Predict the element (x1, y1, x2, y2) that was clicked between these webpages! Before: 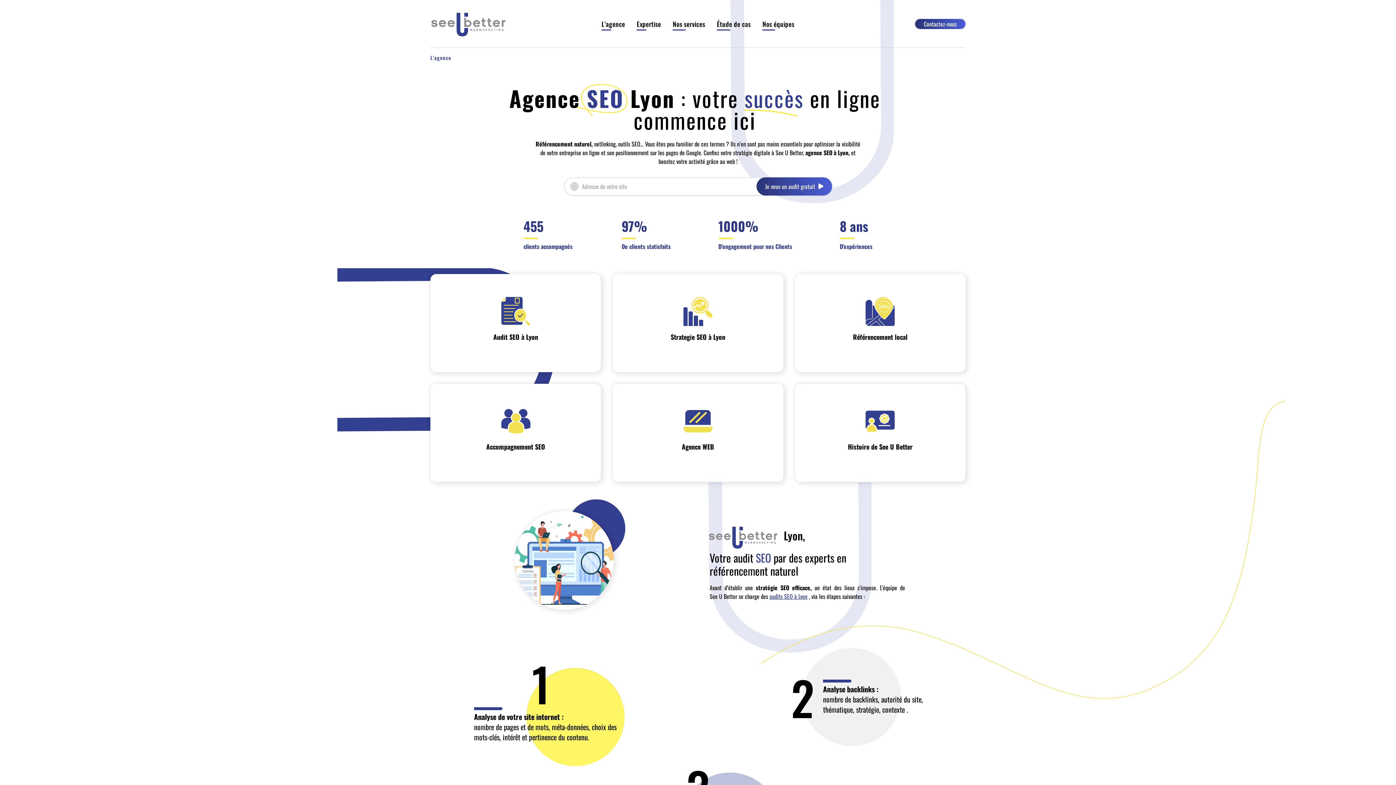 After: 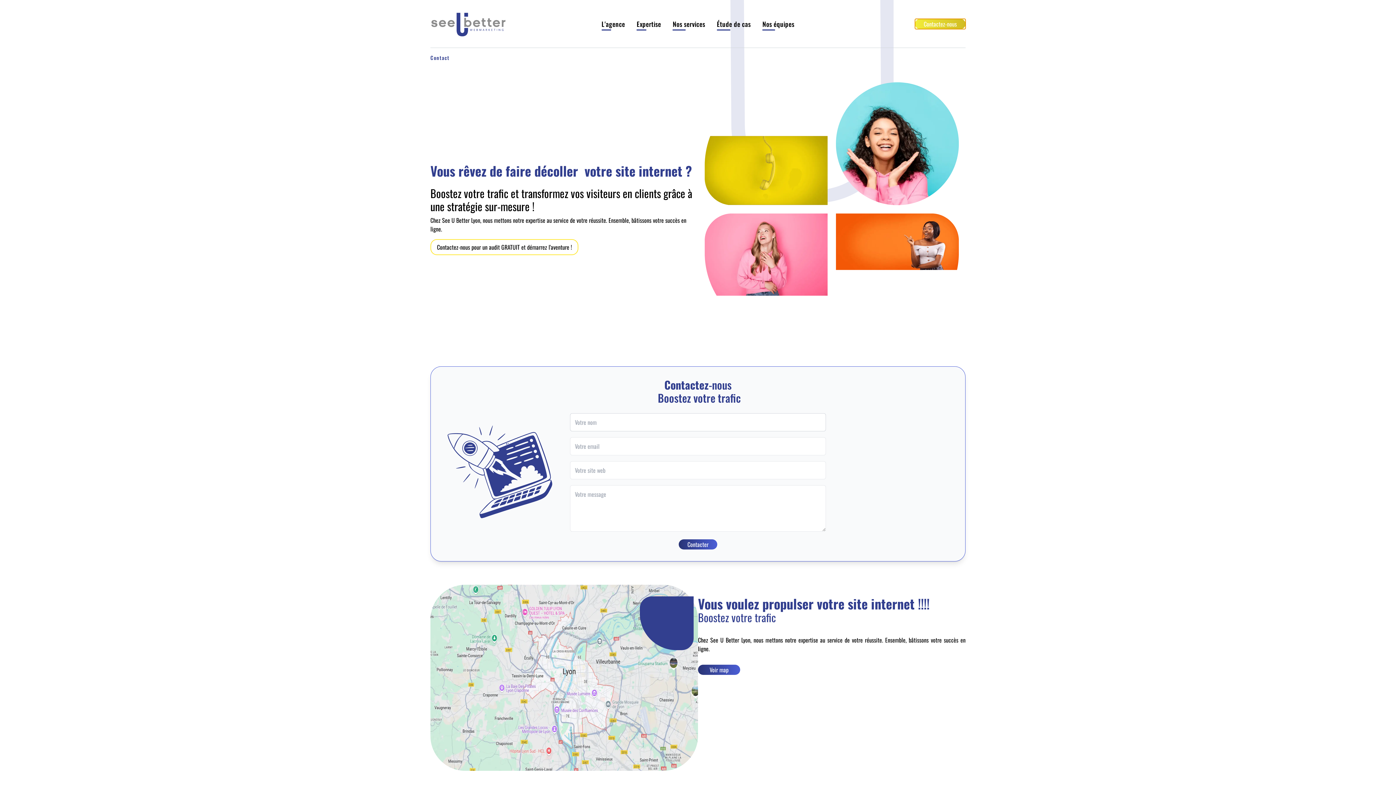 Action: bbox: (915, 18, 965, 29) label: Contactez-nous